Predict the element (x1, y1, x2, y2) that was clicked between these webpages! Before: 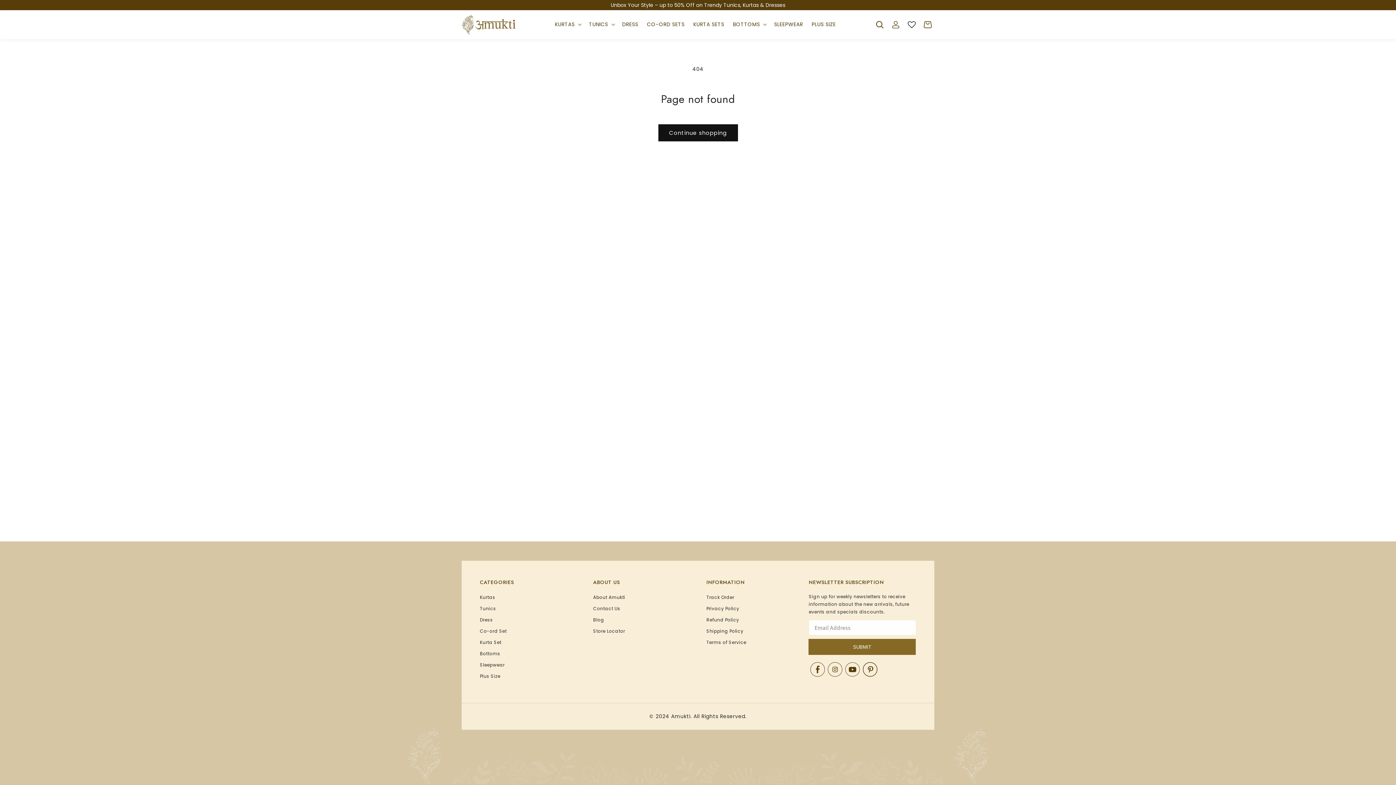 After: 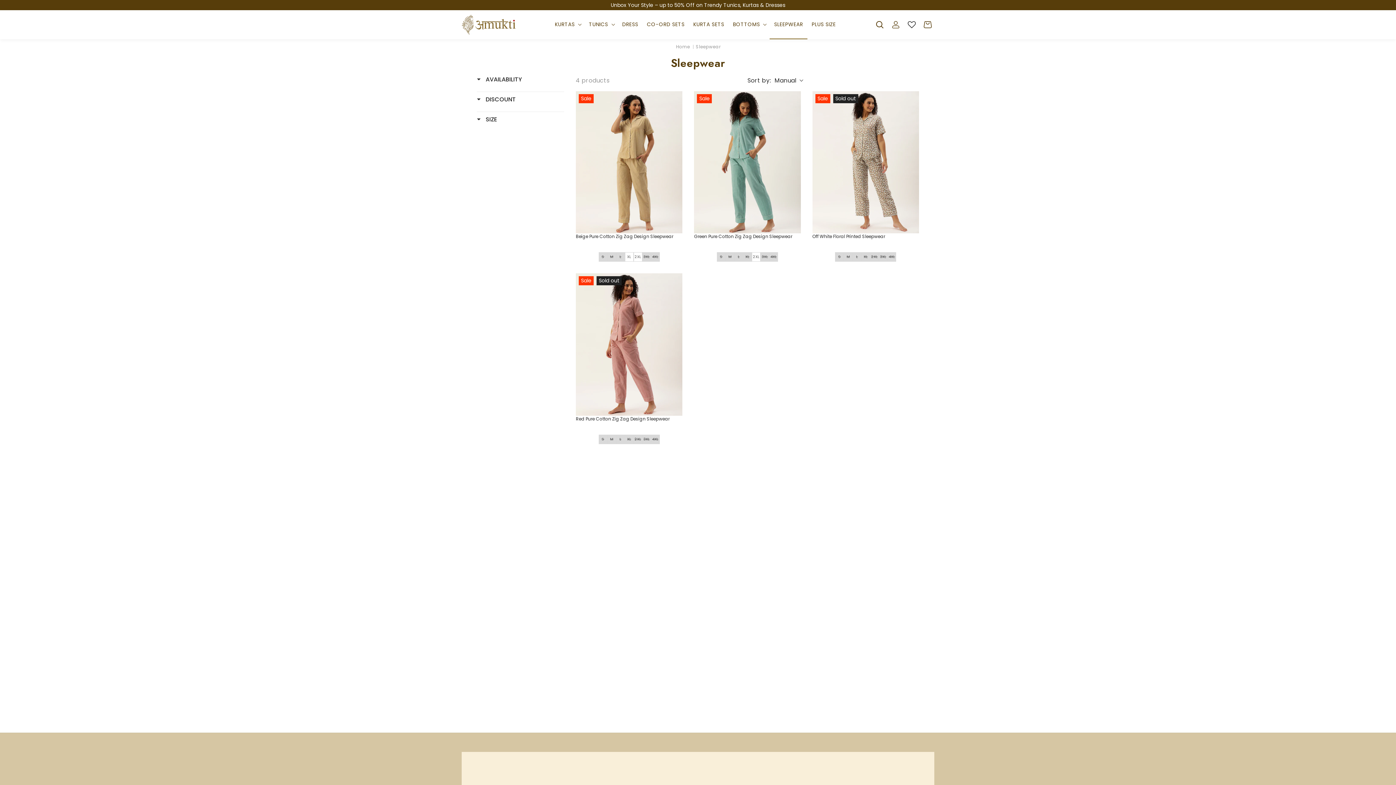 Action: bbox: (769, 10, 807, 39) label: SLEEPWEAR